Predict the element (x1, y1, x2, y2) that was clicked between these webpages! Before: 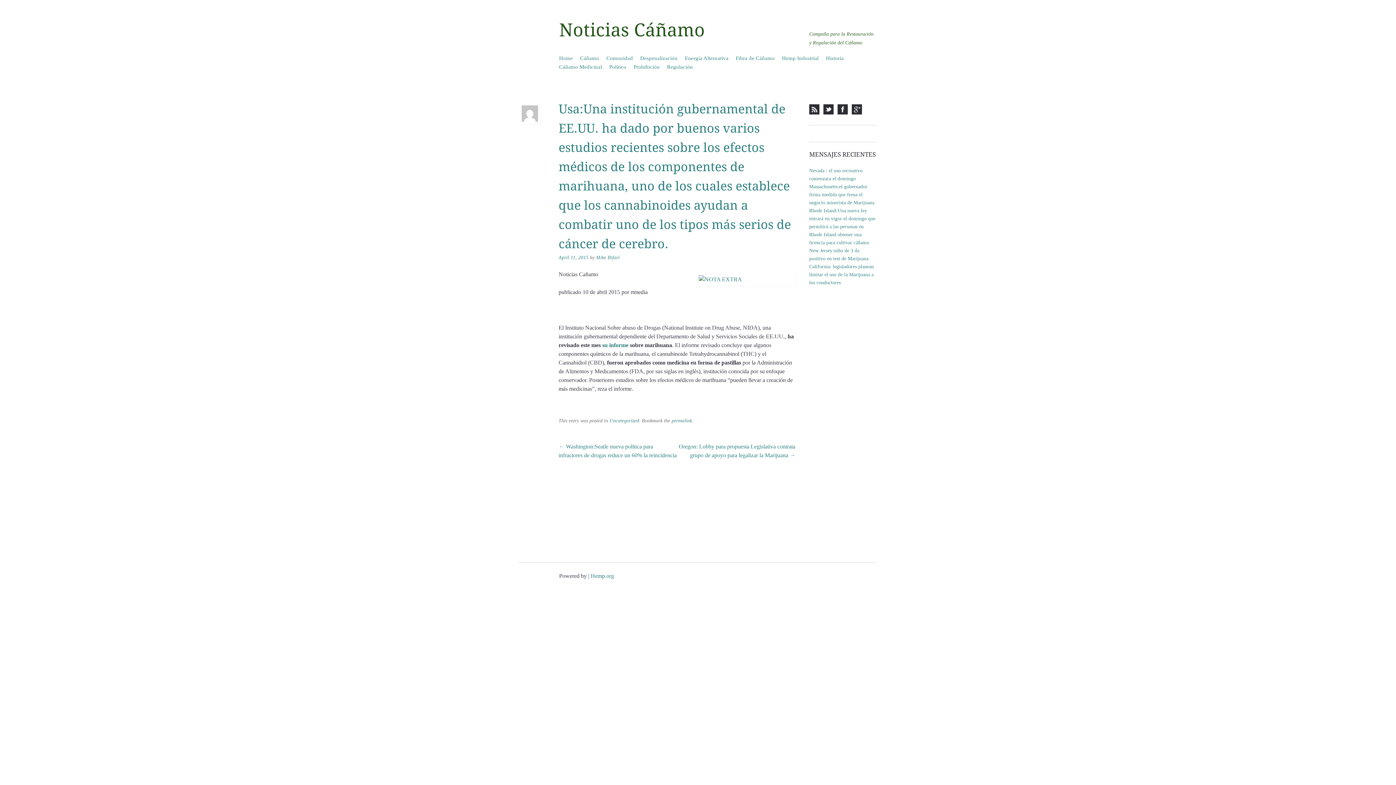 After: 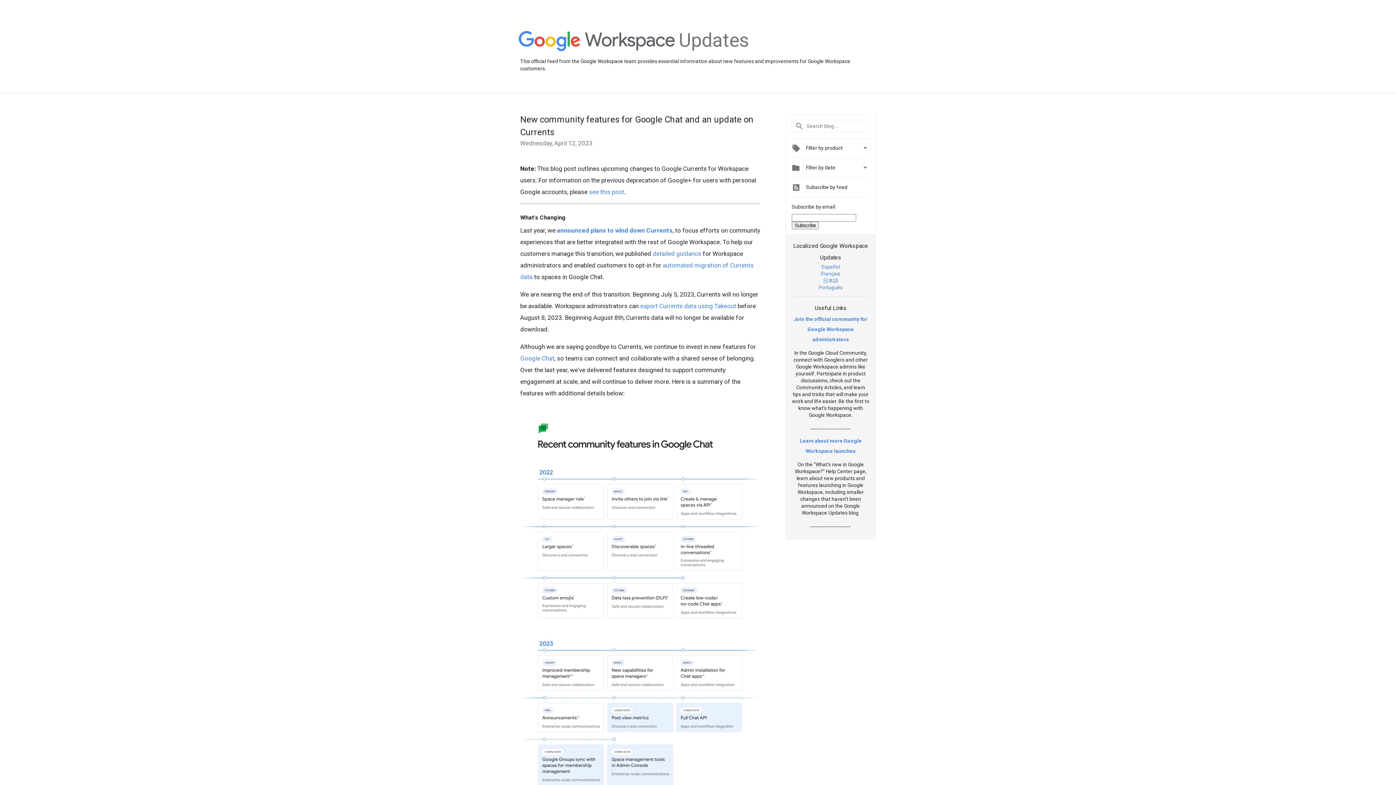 Action: bbox: (852, 104, 862, 114)